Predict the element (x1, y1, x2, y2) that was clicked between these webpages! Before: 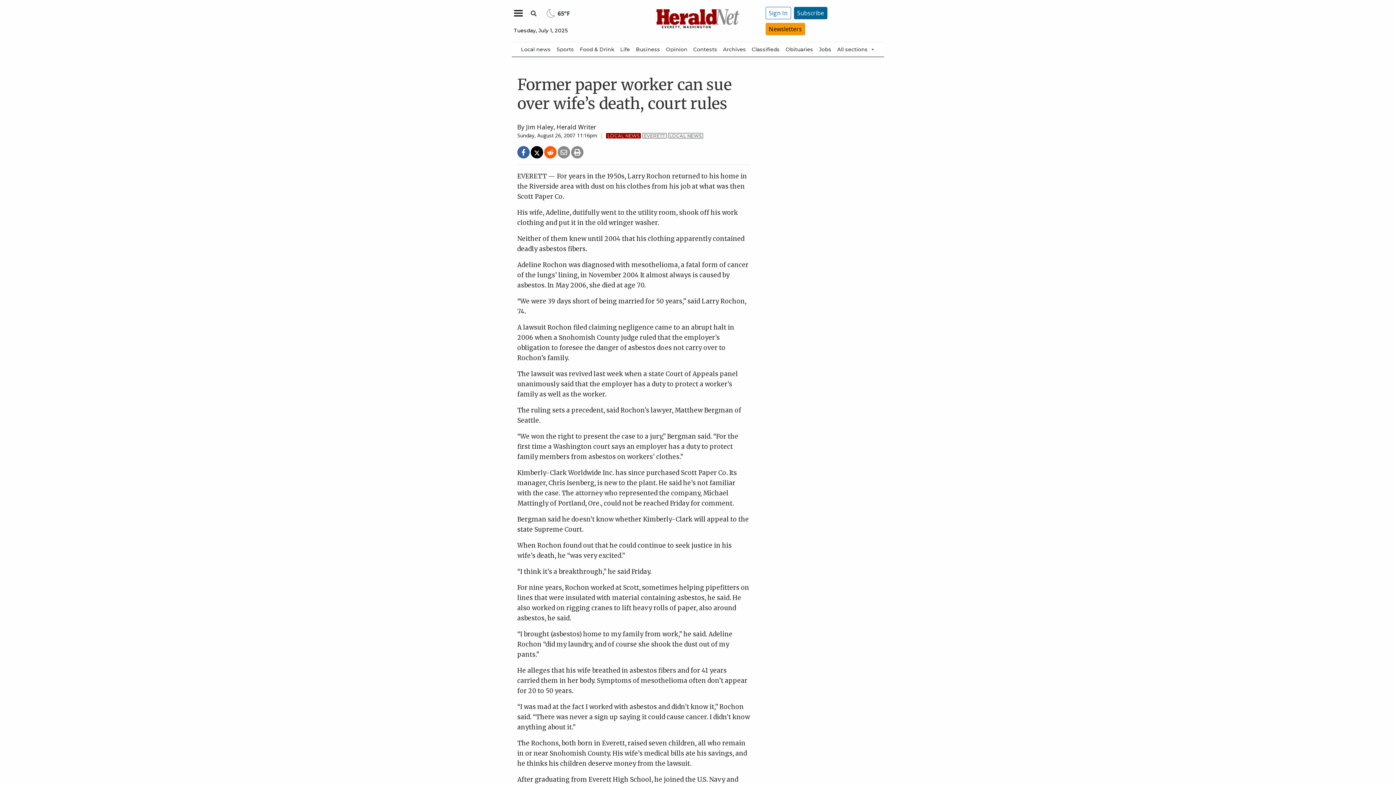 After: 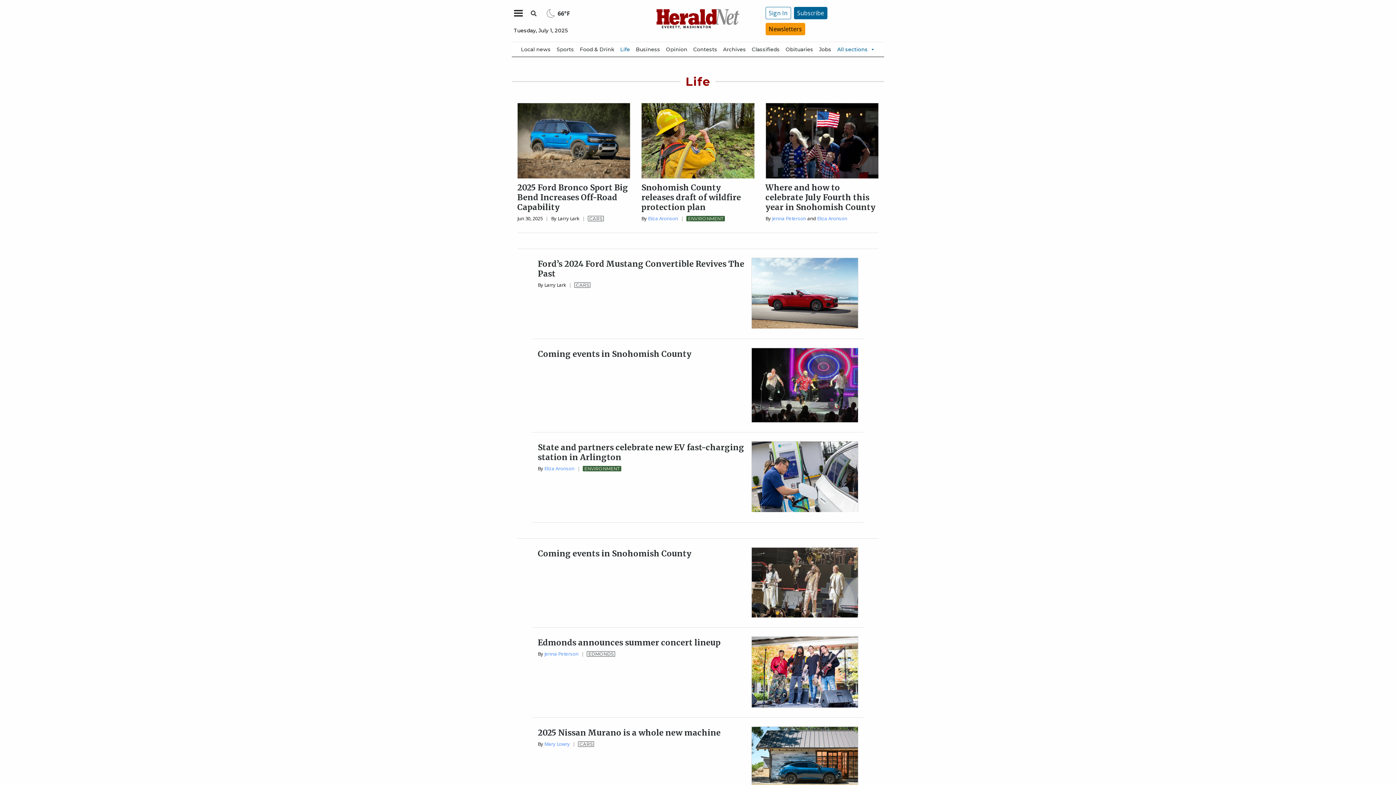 Action: bbox: (617, 42, 633, 56) label: Life